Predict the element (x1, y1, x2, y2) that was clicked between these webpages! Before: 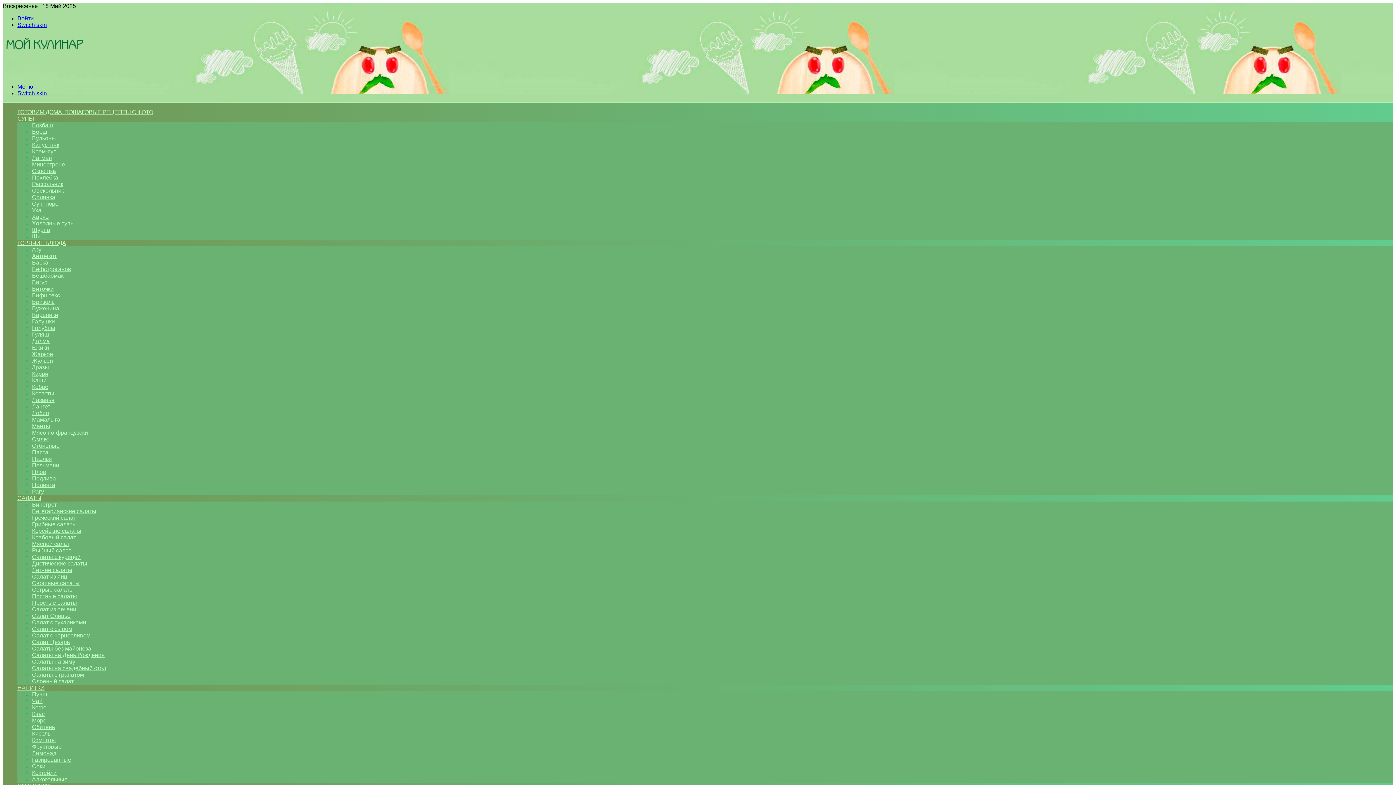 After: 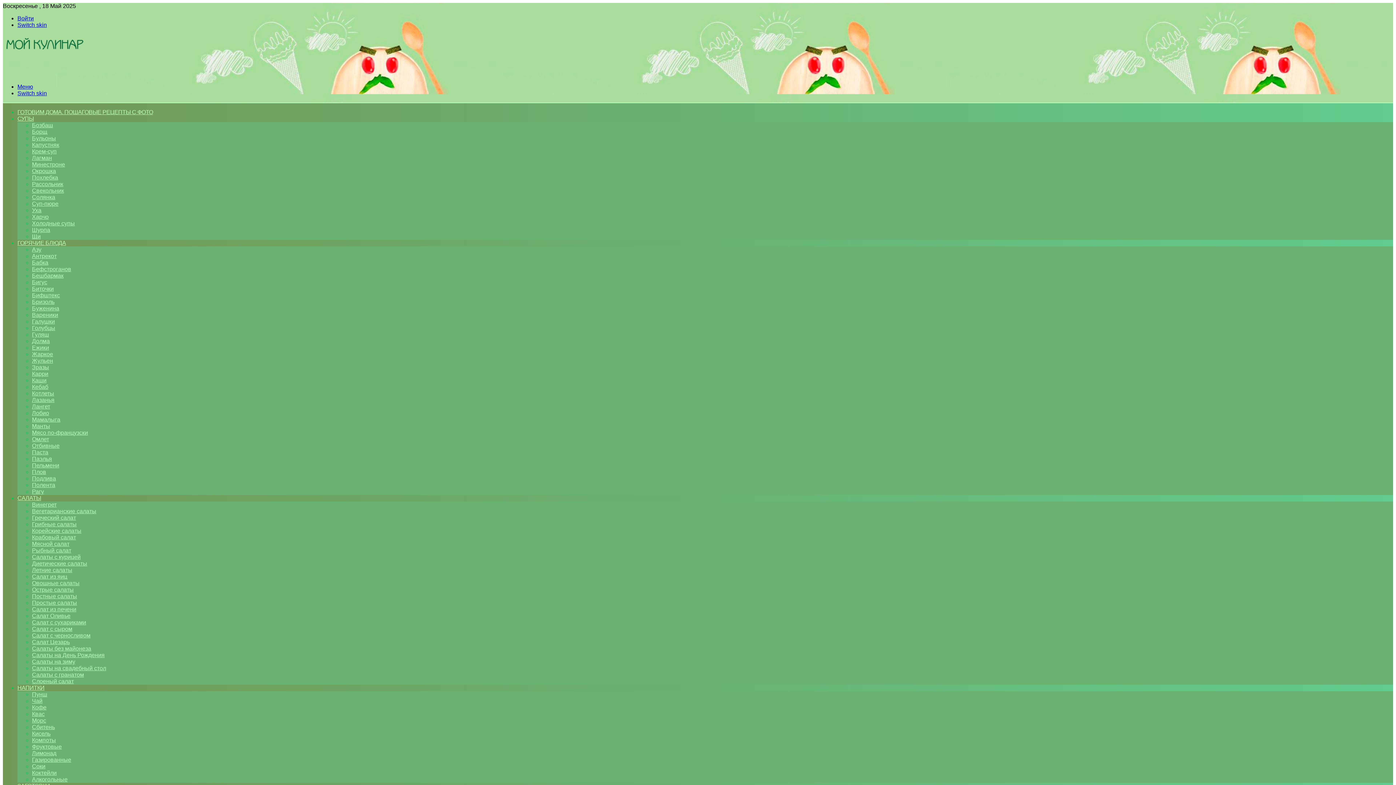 Action: label: Галушки bbox: (32, 318, 54, 324)